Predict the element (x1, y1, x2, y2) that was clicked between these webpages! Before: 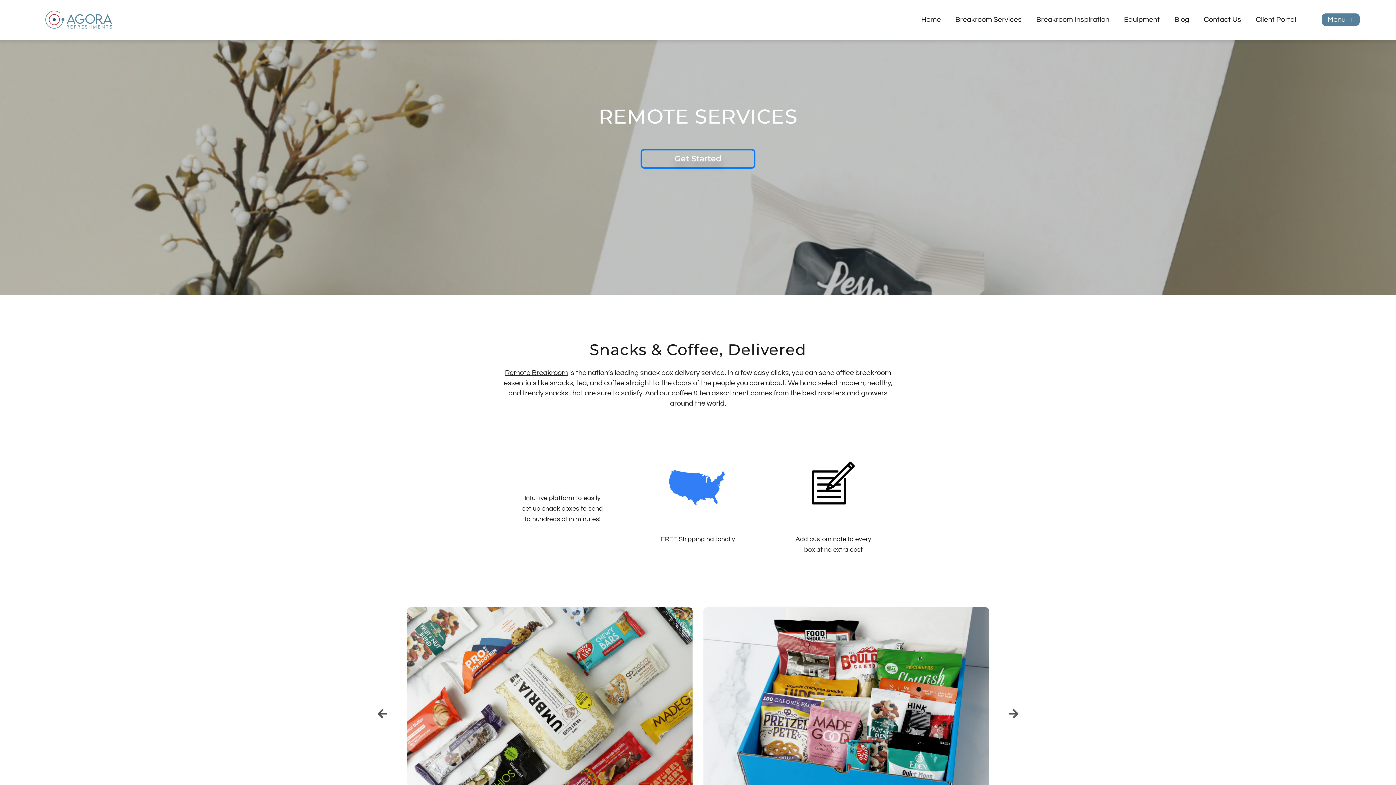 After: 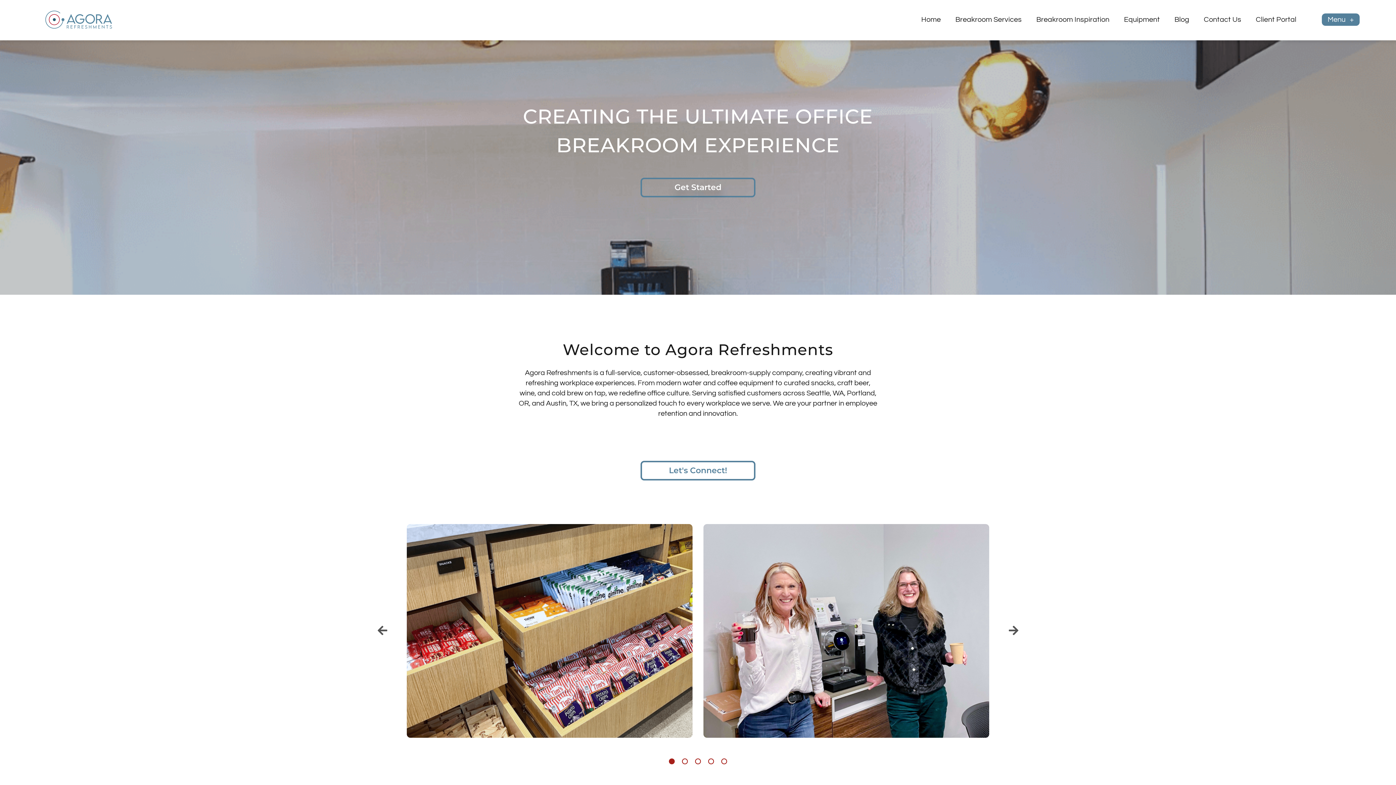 Action: bbox: (36, 4, 121, 34)